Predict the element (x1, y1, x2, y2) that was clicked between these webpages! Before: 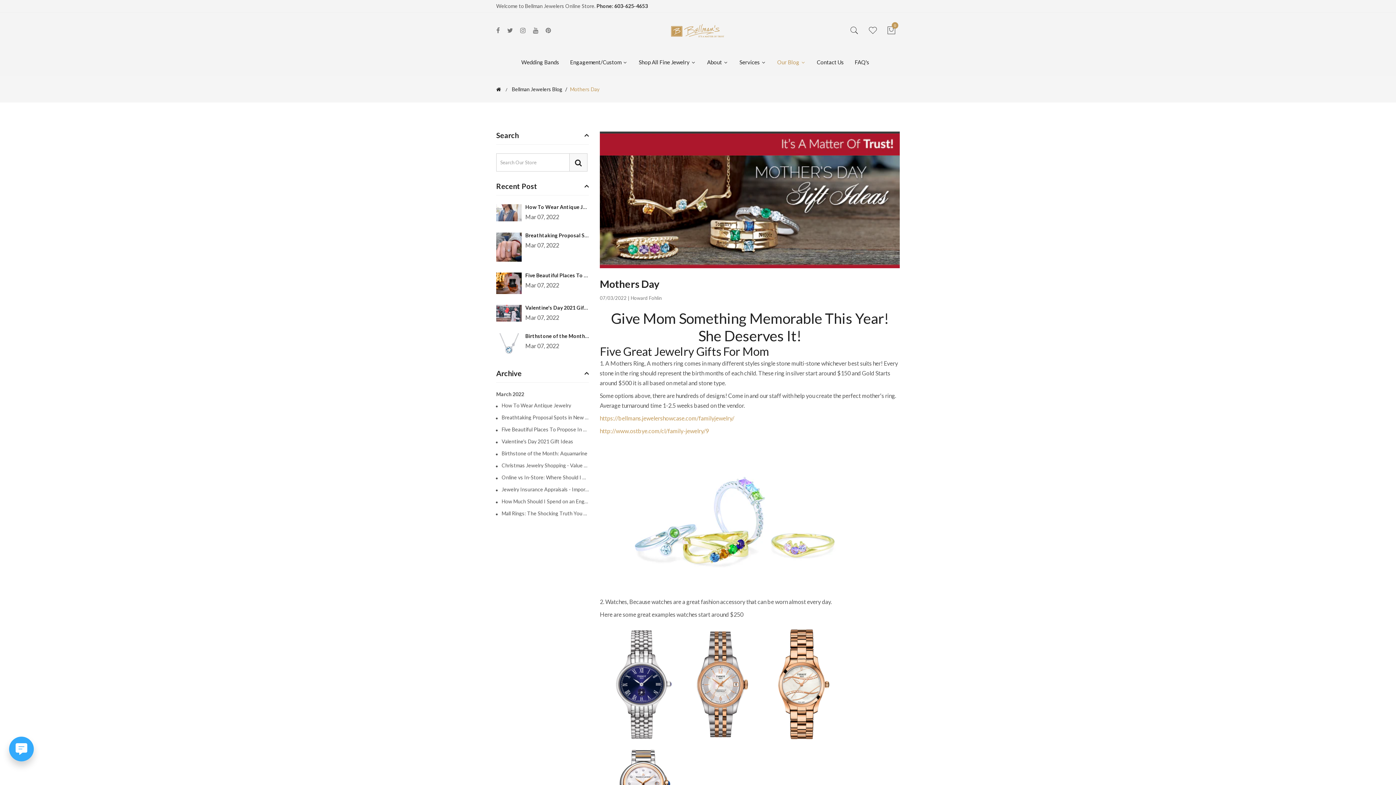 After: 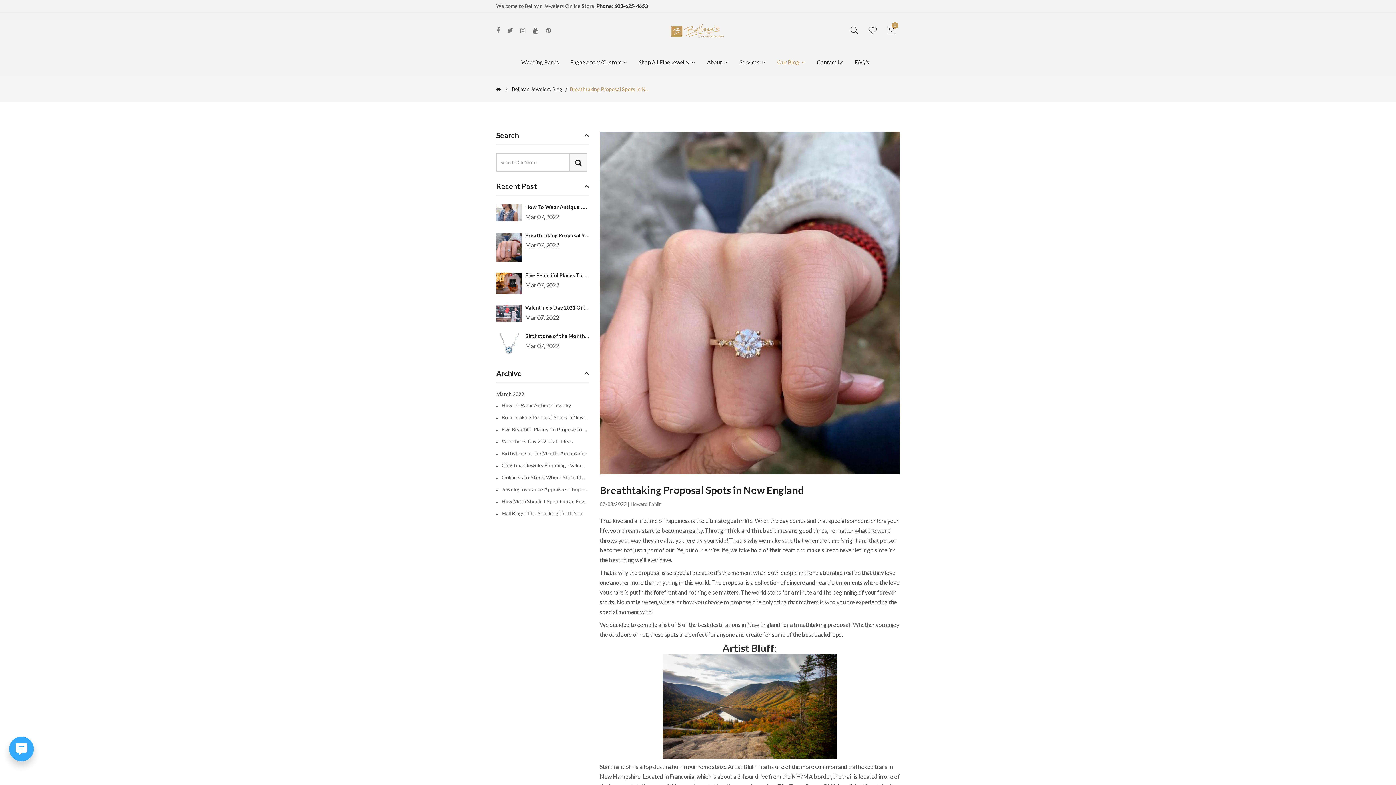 Action: bbox: (501, 415, 589, 420) label: Breathtaking Proposal Spots in New England